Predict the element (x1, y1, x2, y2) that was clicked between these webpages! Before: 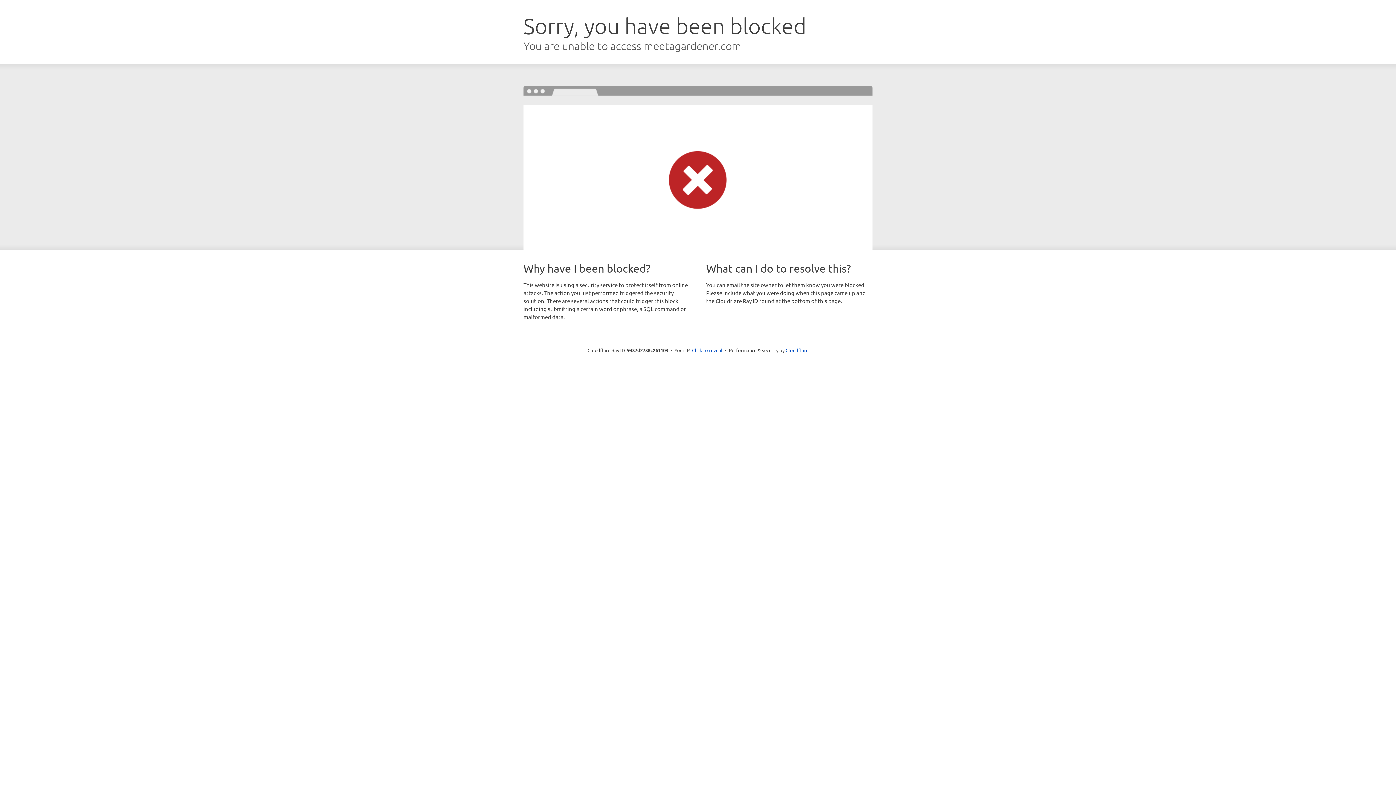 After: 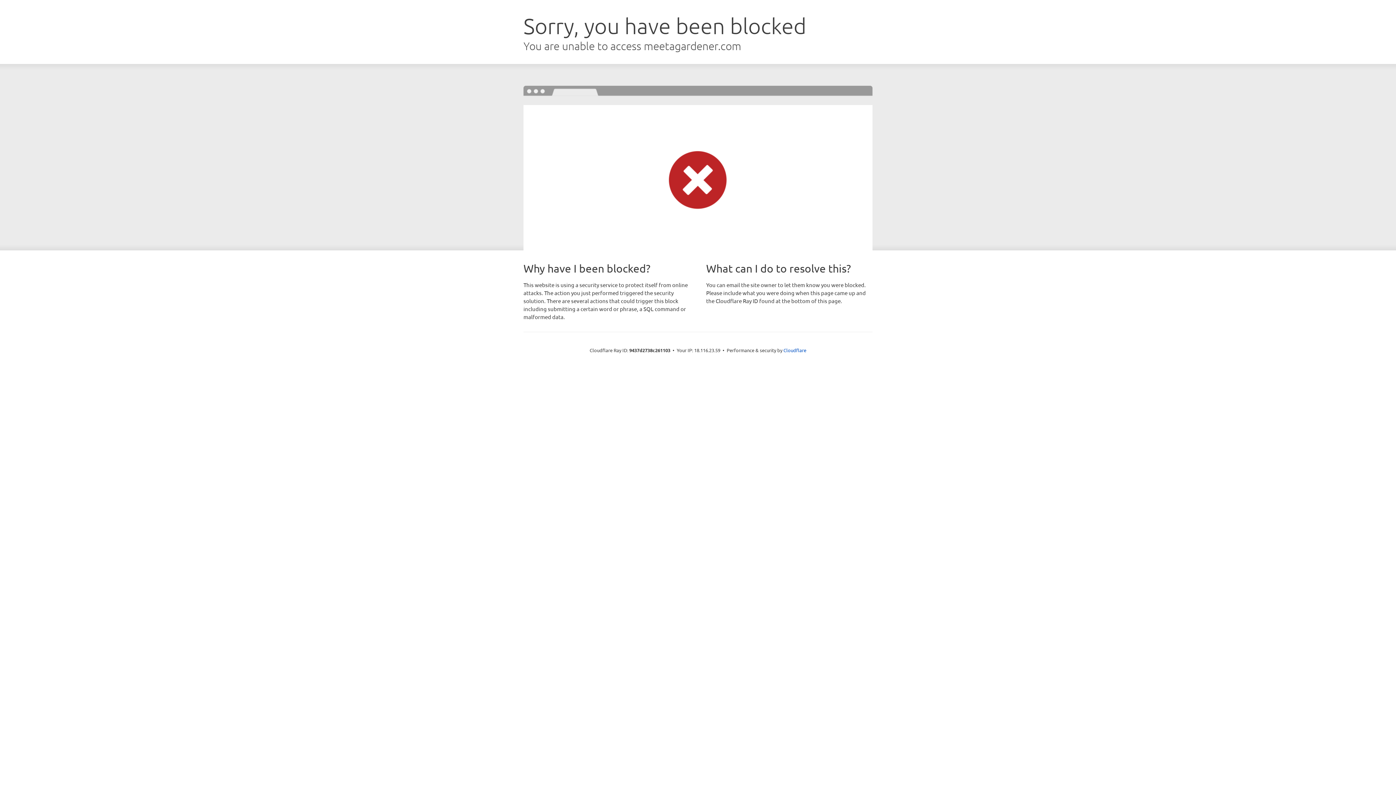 Action: label: Click to reveal bbox: (692, 346, 722, 353)